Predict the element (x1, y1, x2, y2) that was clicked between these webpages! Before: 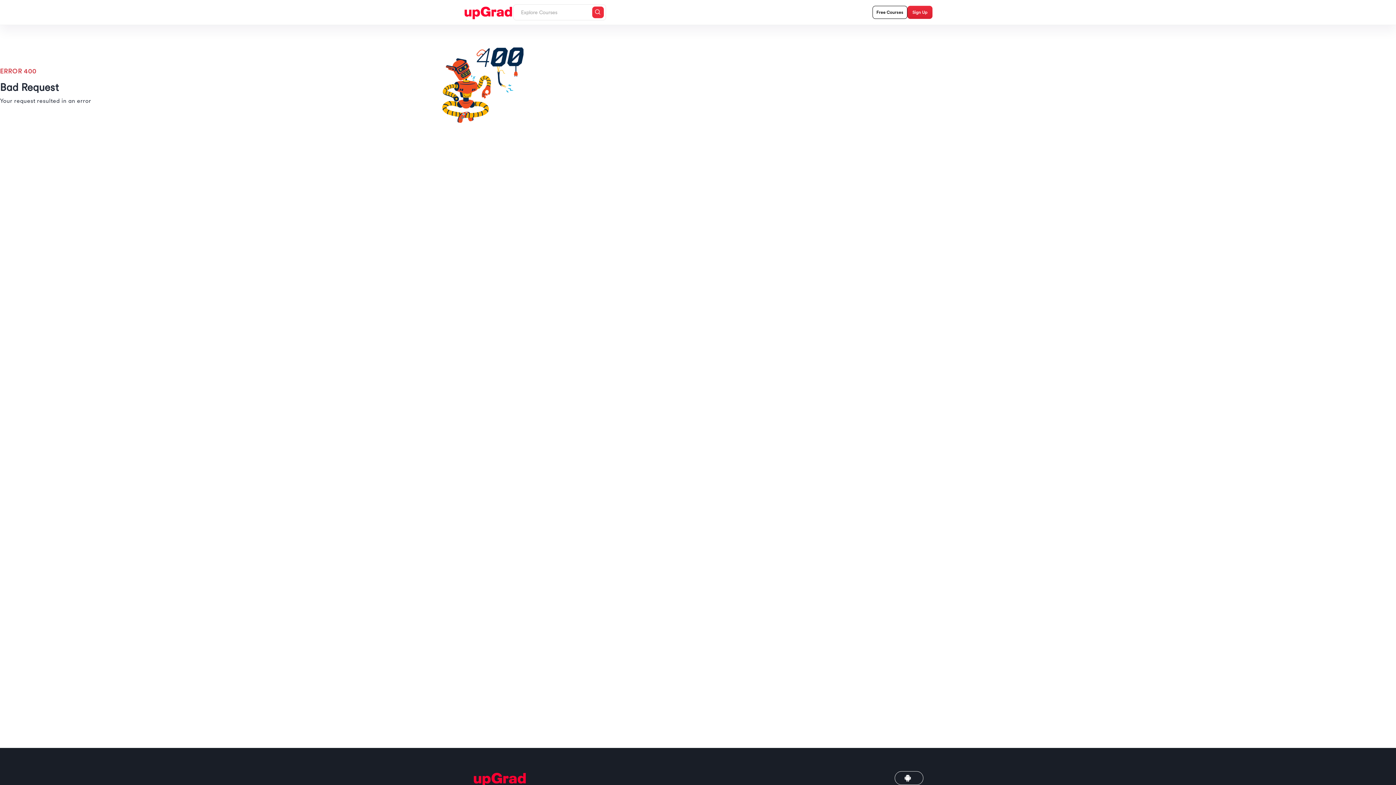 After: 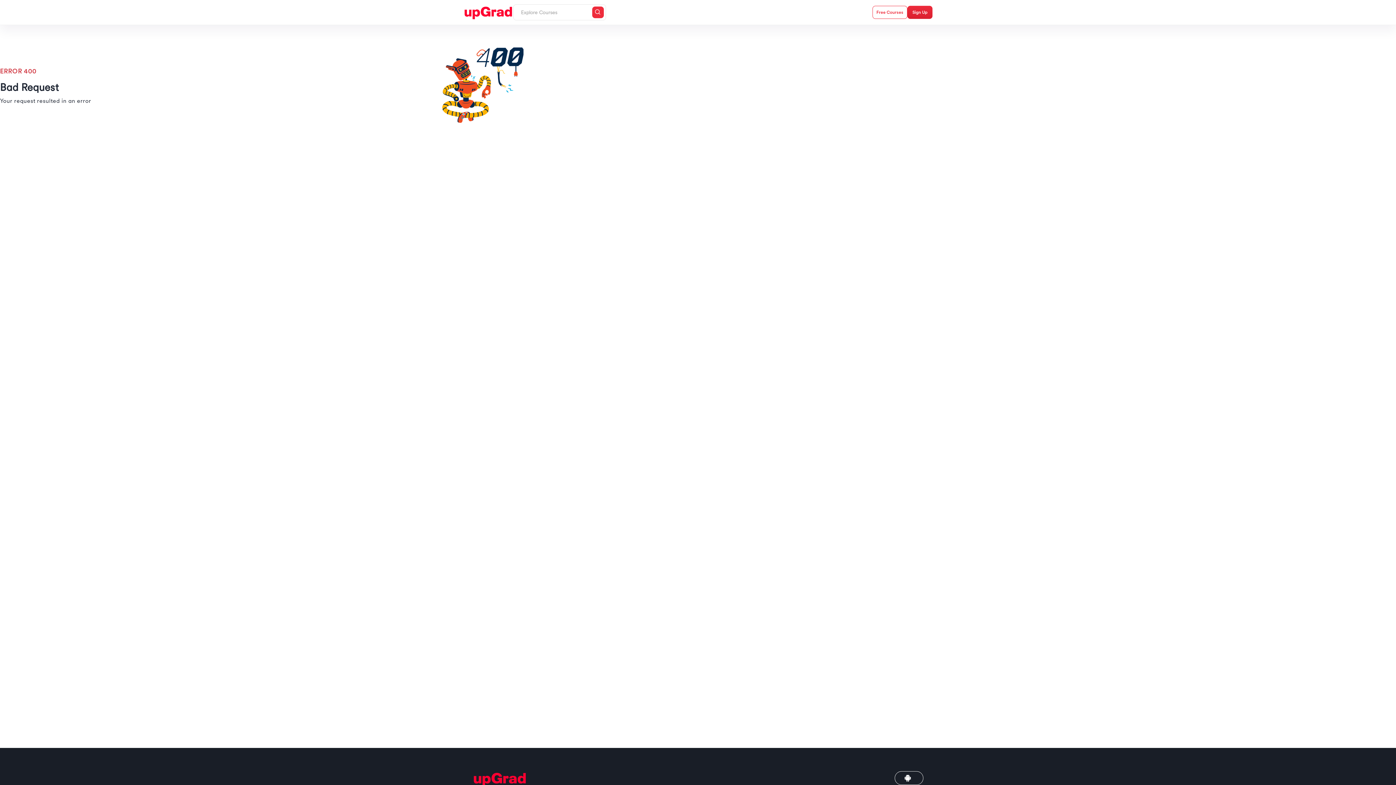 Action: label: Free Courses bbox: (872, 5, 907, 18)